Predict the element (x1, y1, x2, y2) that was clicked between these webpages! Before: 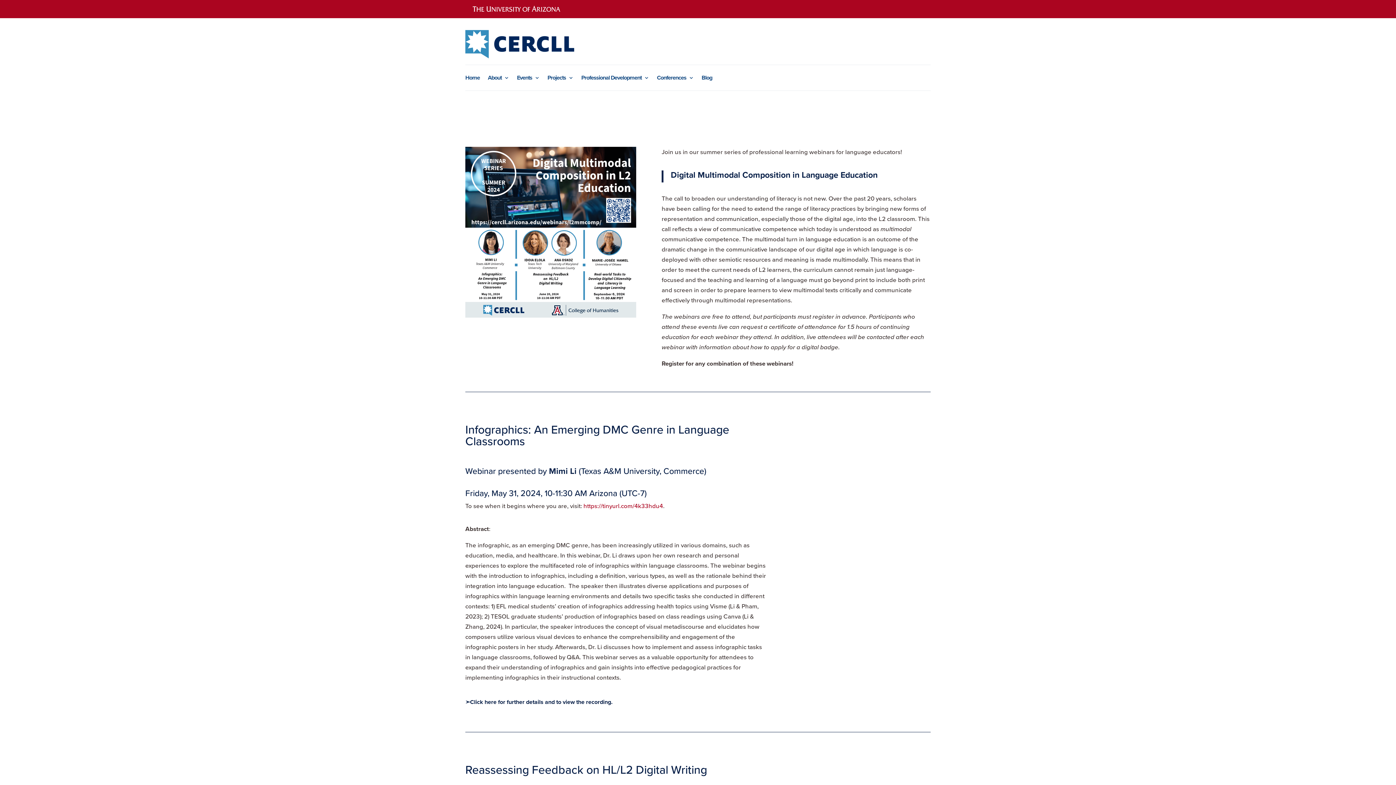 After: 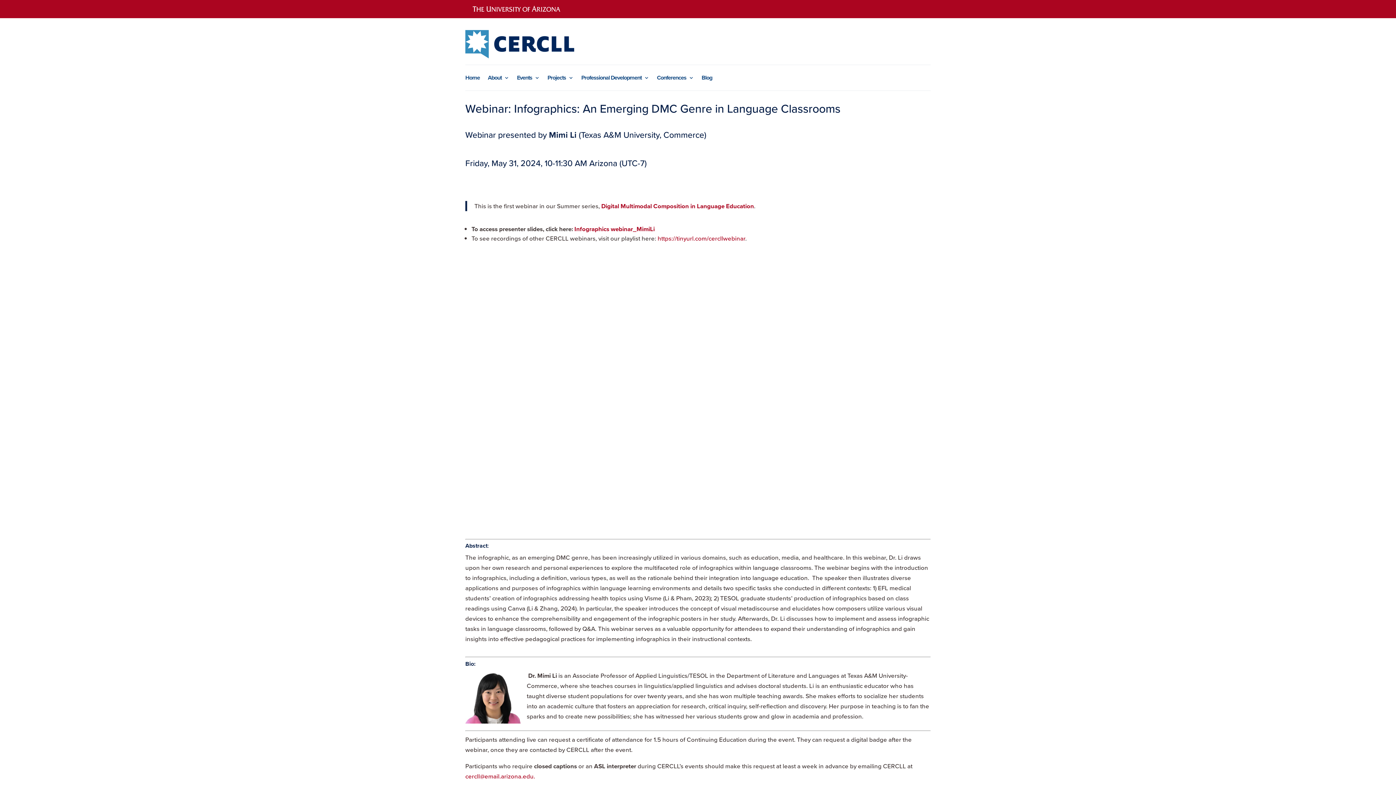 Action: label: Click here for further details and to view the recording bbox: (470, 698, 611, 706)